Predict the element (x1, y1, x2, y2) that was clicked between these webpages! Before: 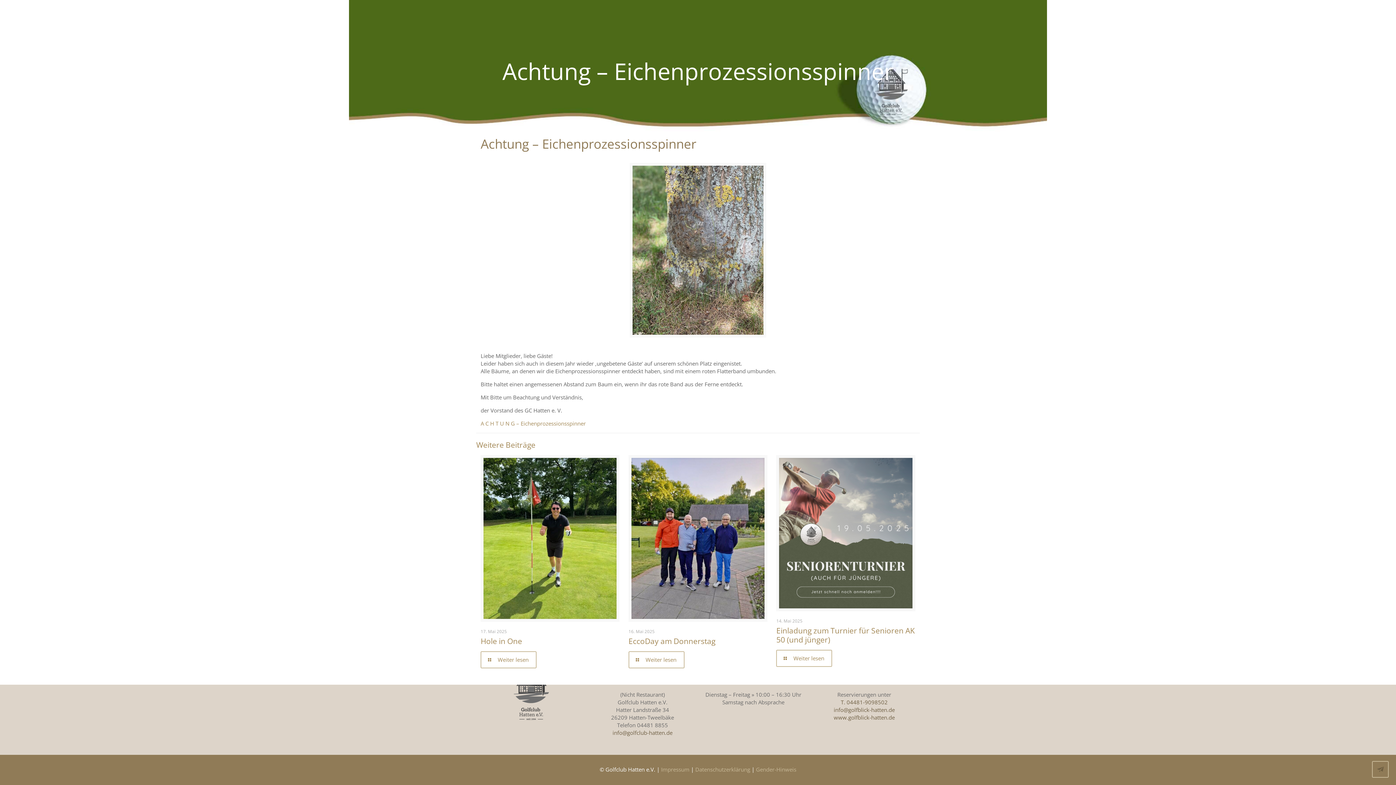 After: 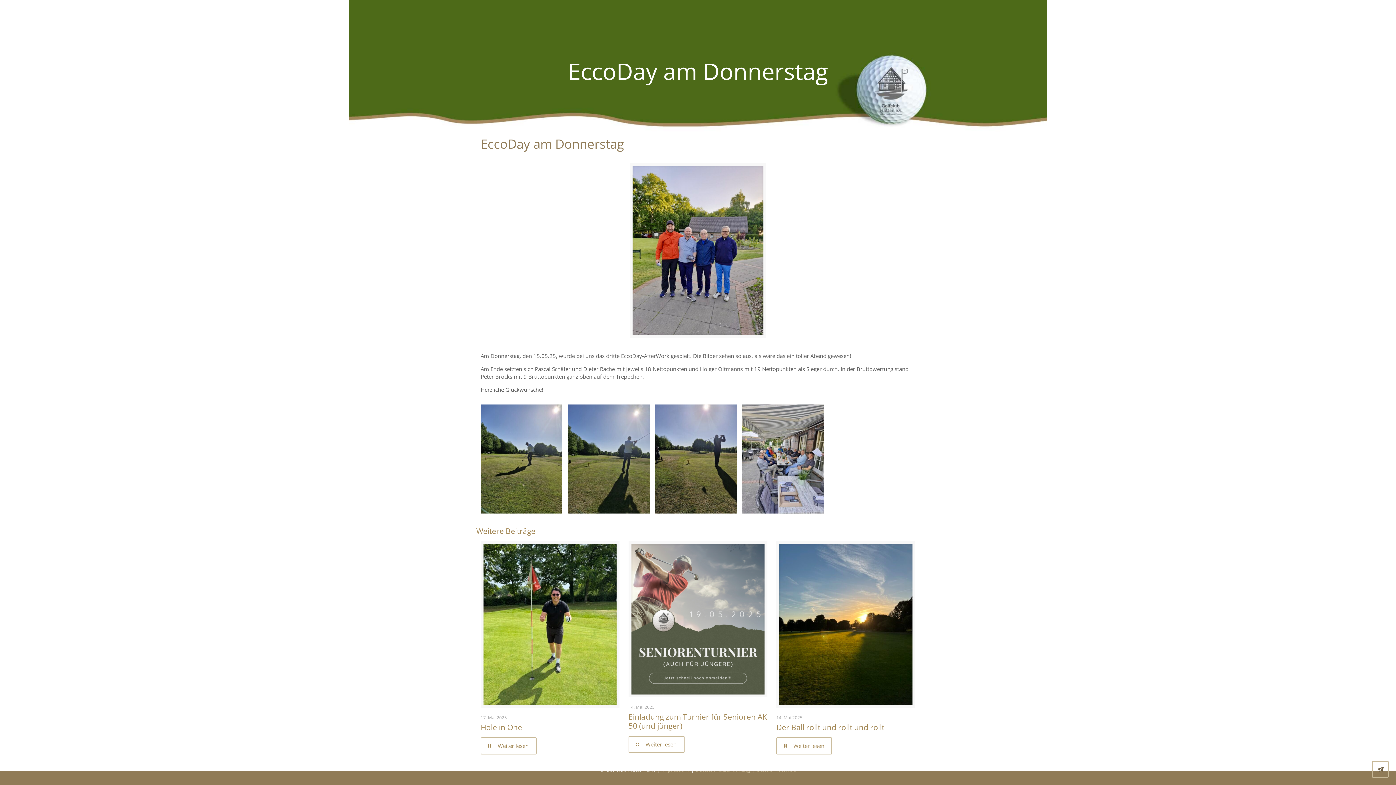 Action: label: EccoDay am Donnerstag bbox: (628, 636, 715, 646)